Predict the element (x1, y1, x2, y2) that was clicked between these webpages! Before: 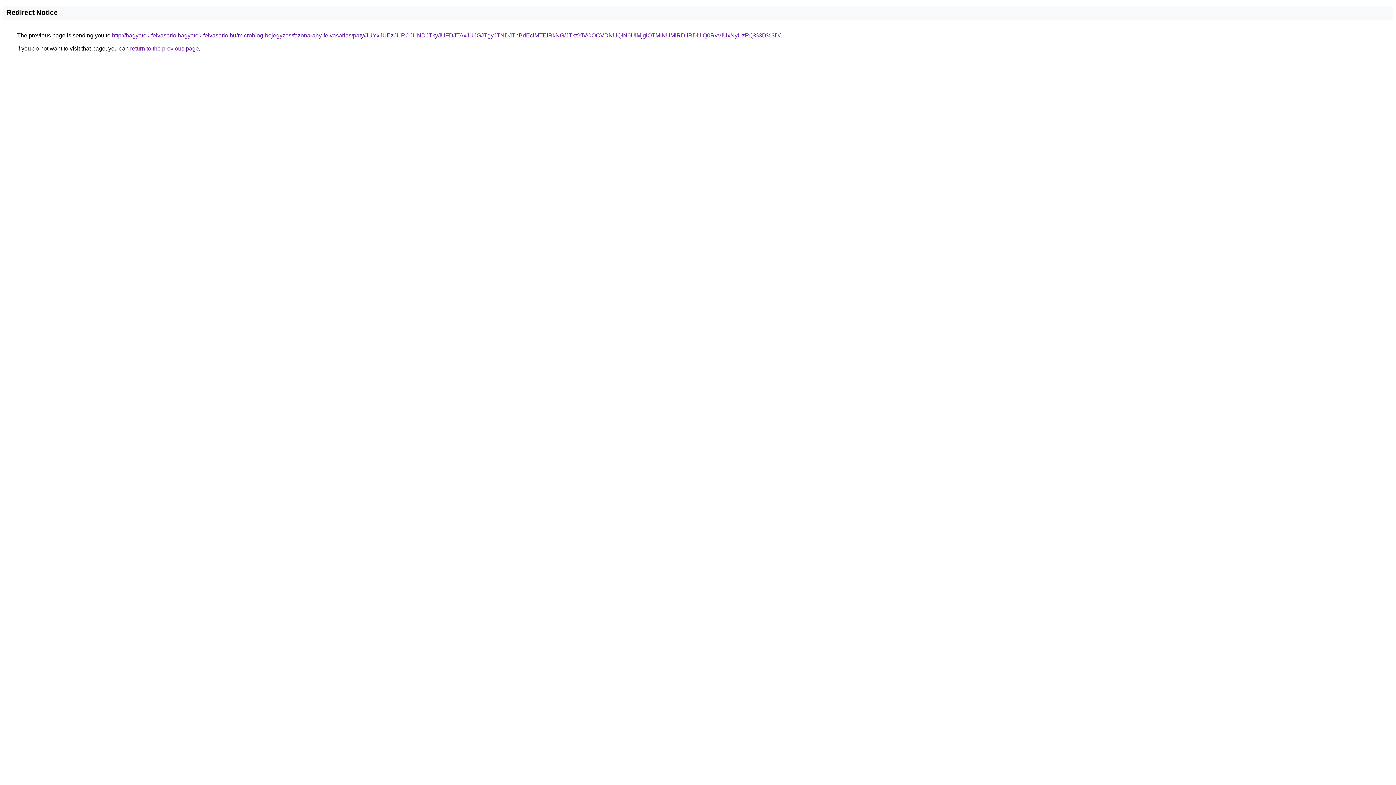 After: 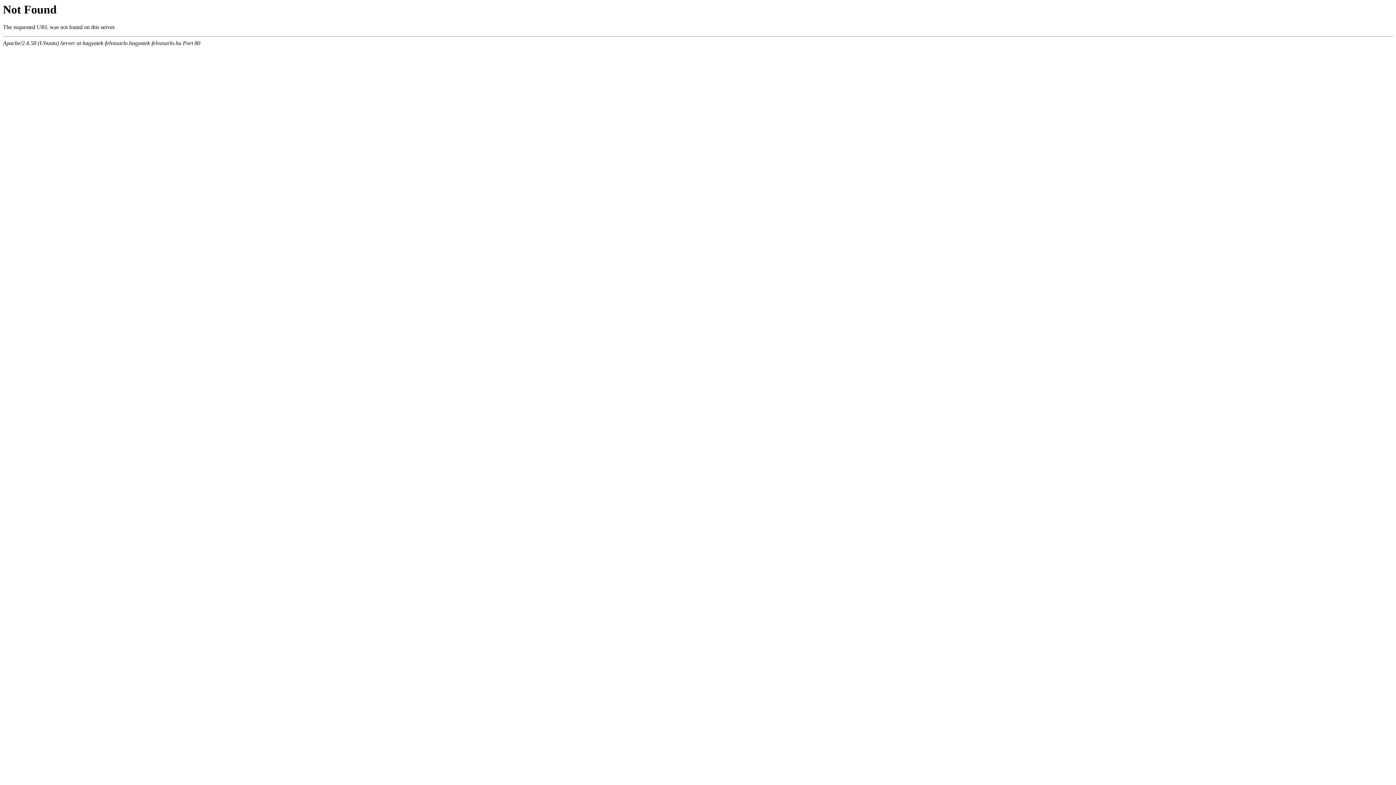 Action: label: http://hagyatek-felvasarlo.hagyatek-felvasarlo.hu/microblog-bejegyzes/fazonarany-felvasarlas/paty/JUYxJUEzJURCJUNDJTkyJUFDJTAxJUJGJTgyJTNDJThBdEclMTElRkNG/JTkzYiVCOCVDNUQlN0UlMjglOTMlNUMlRDIlRDUlQ0RvViUxNyUzRQ%3D%3D/ bbox: (112, 32, 780, 38)